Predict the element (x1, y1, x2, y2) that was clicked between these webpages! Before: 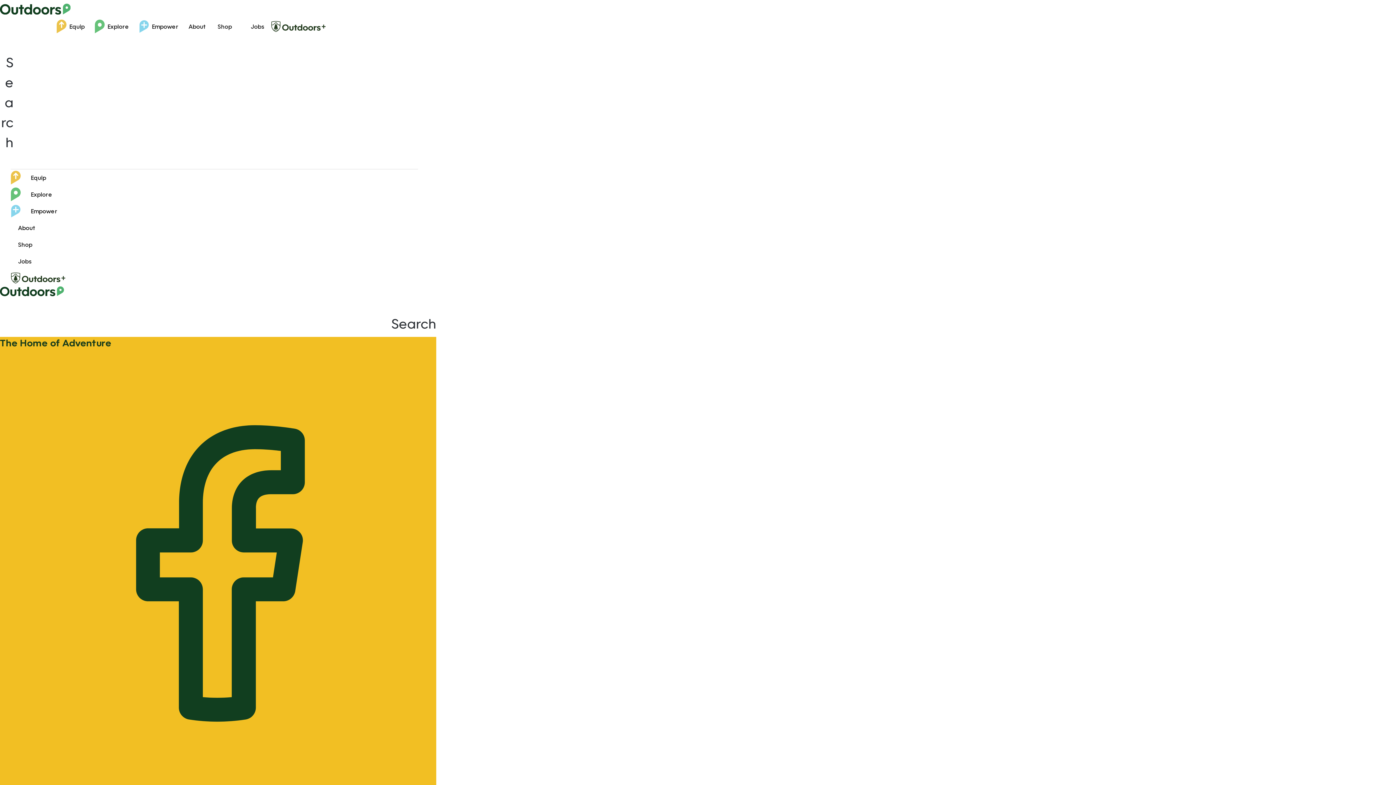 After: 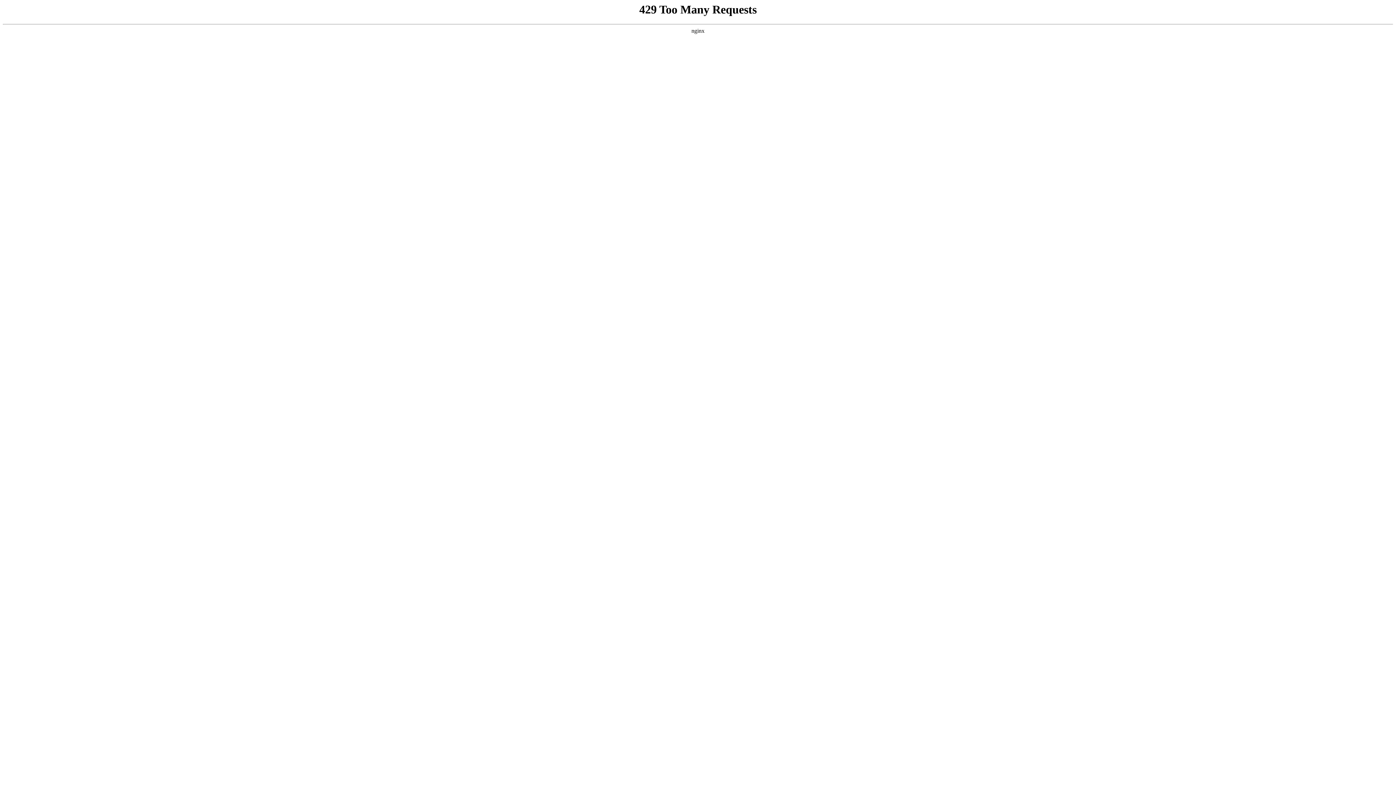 Action: label: Jobs bbox: (243, 18, 271, 34)